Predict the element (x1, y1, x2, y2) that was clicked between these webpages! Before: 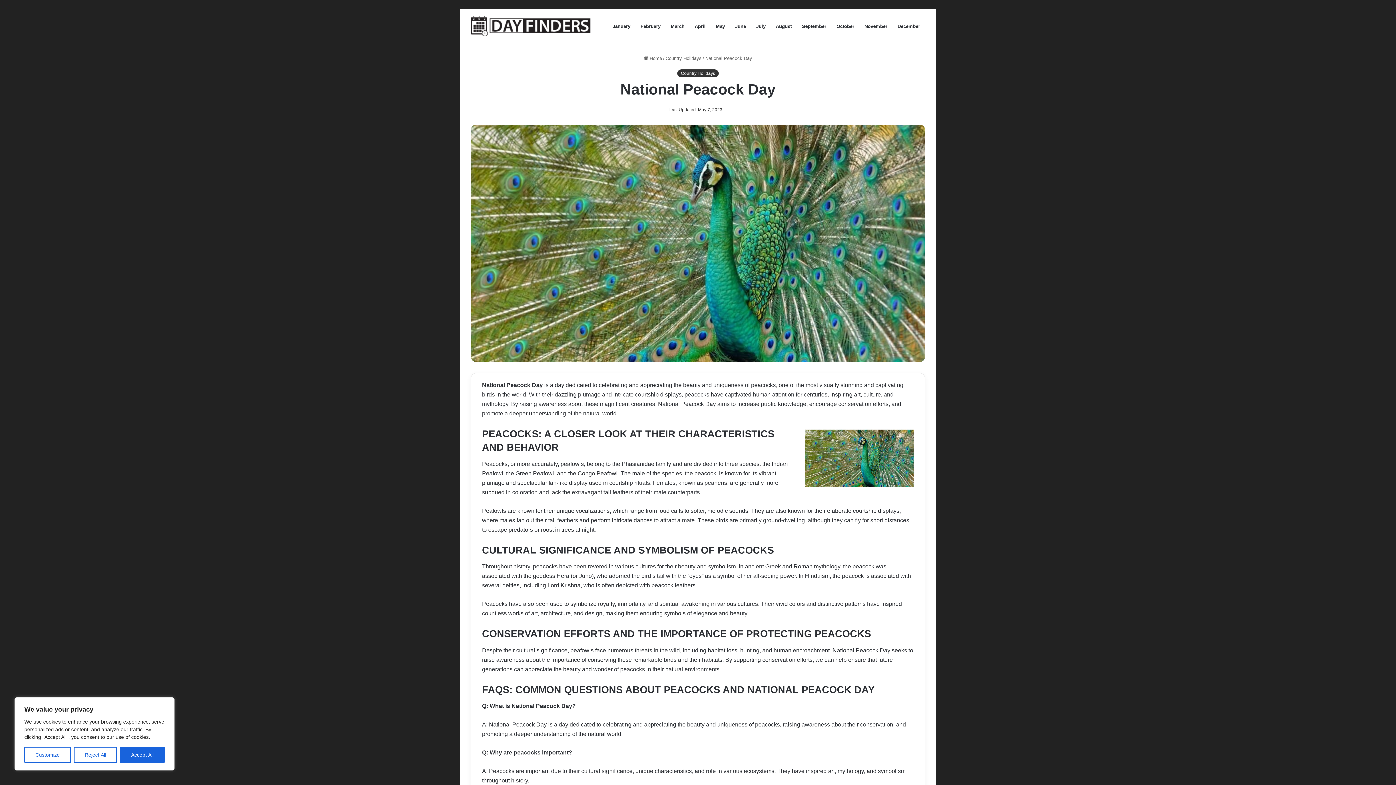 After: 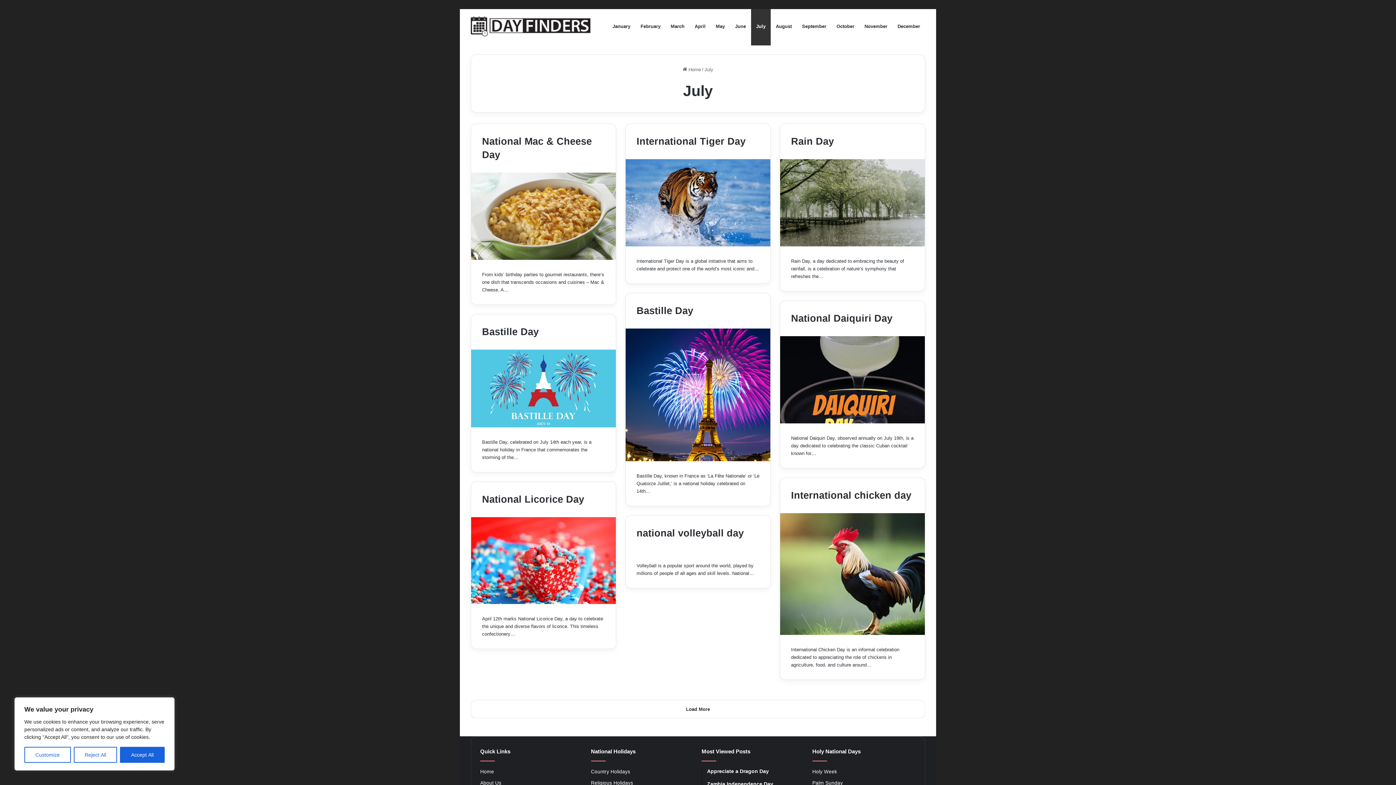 Action: label: July bbox: (751, 9, 770, 43)